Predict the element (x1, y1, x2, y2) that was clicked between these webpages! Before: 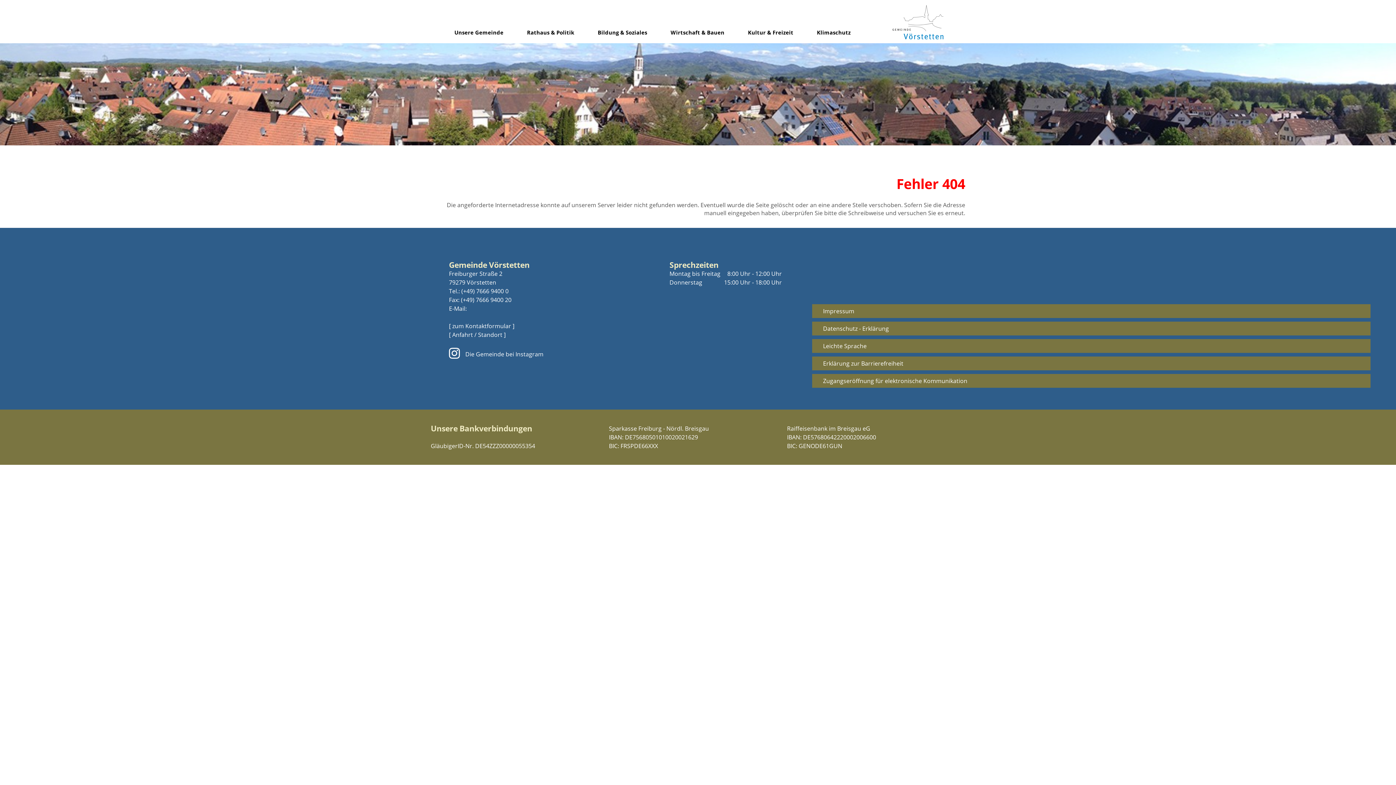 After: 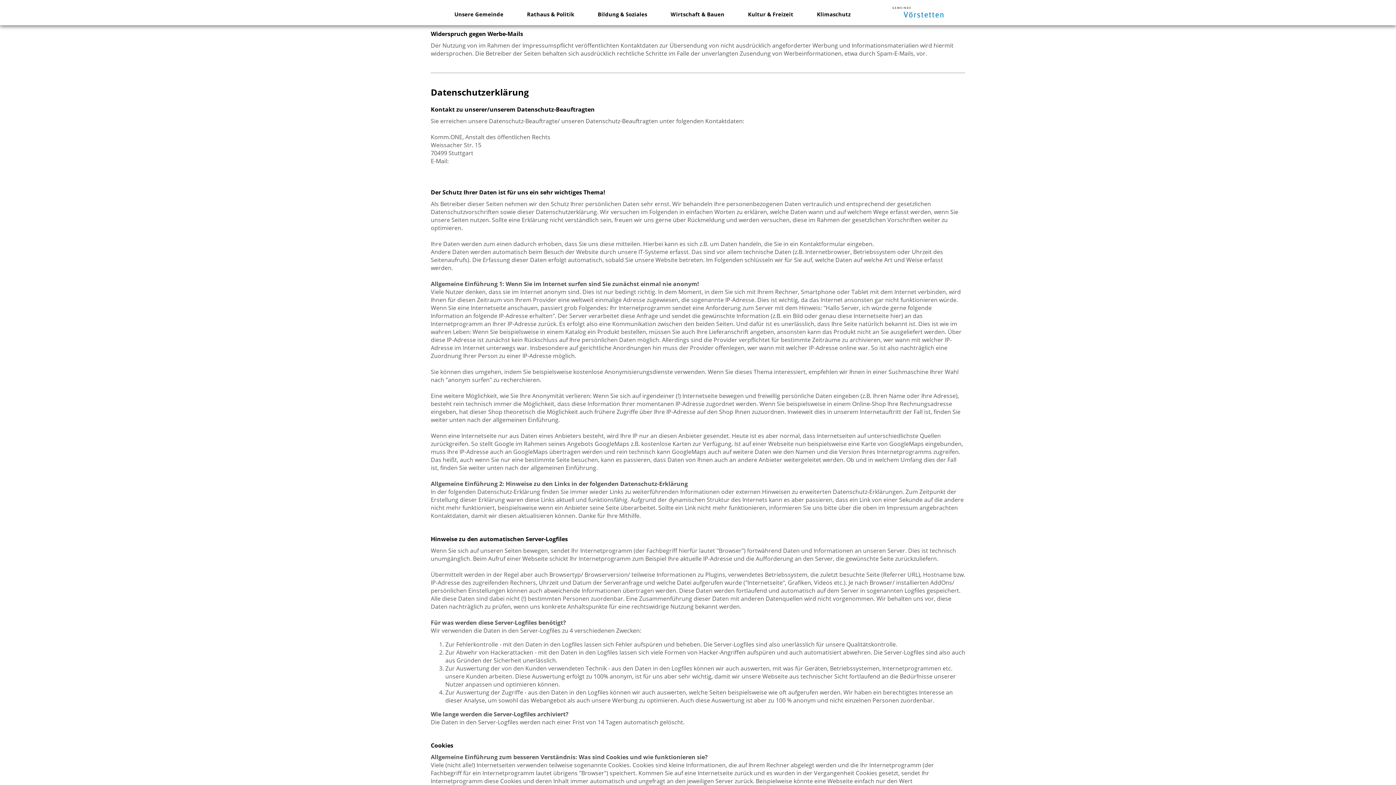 Action: bbox: (812, 321, 1370, 335) label: Datenschutz - Erklärung